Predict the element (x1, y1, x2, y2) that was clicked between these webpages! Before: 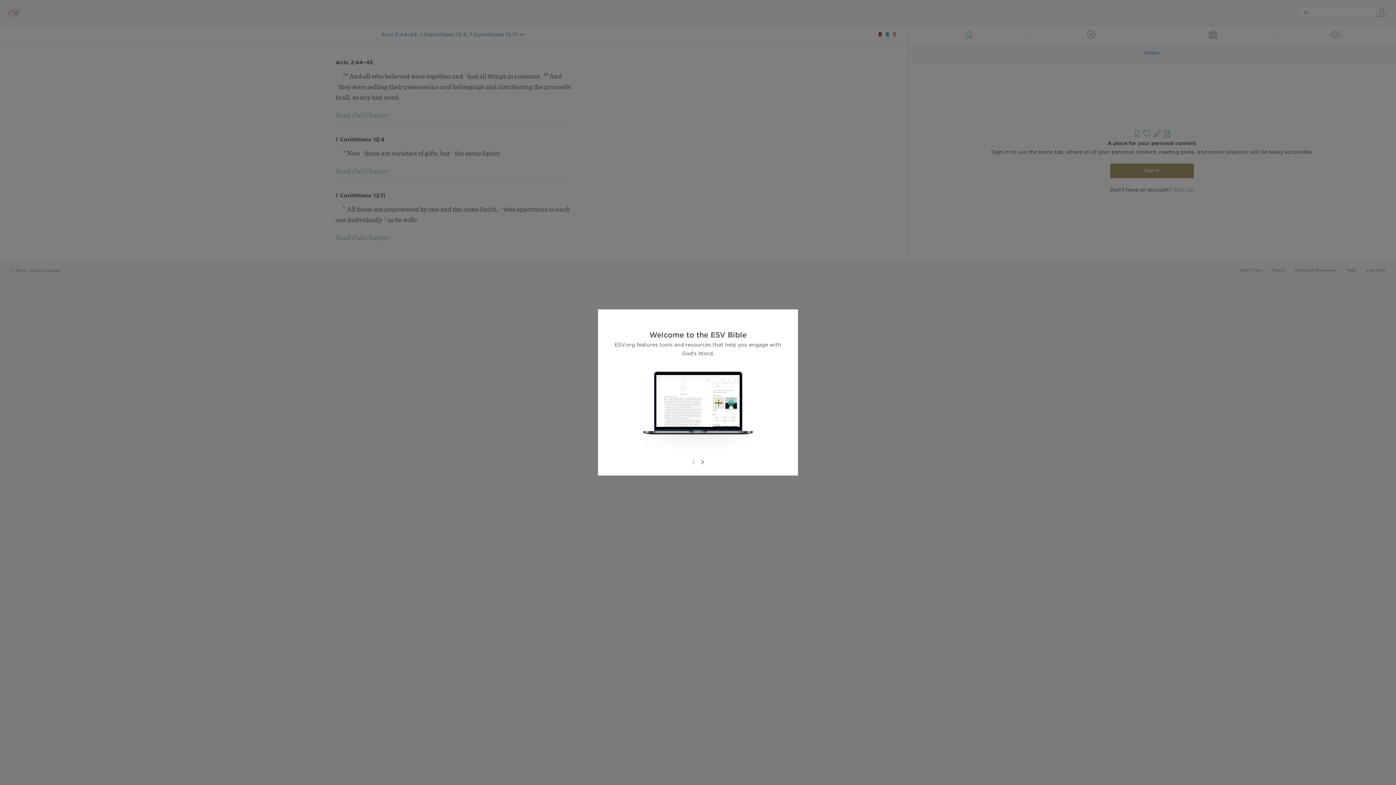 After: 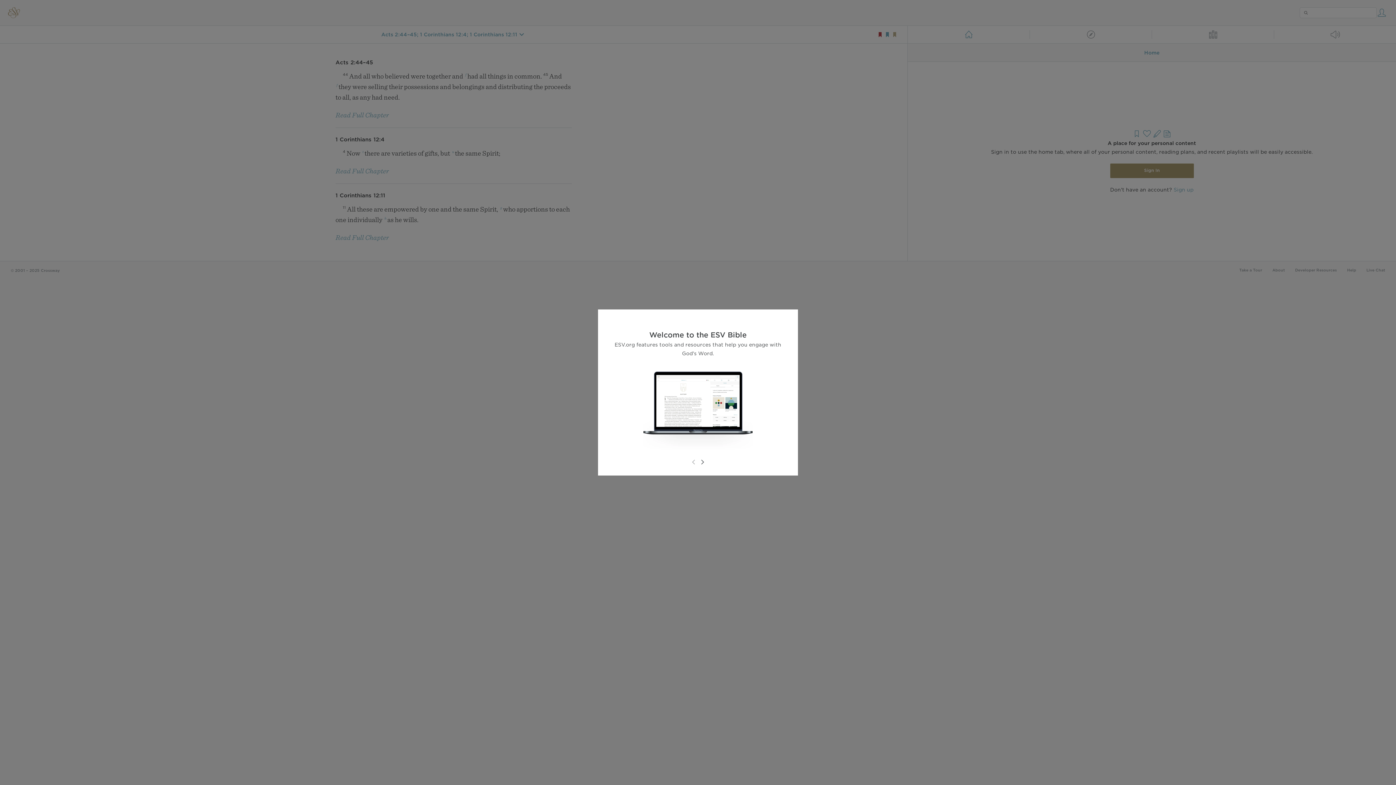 Action: bbox: (689, 458, 698, 466)